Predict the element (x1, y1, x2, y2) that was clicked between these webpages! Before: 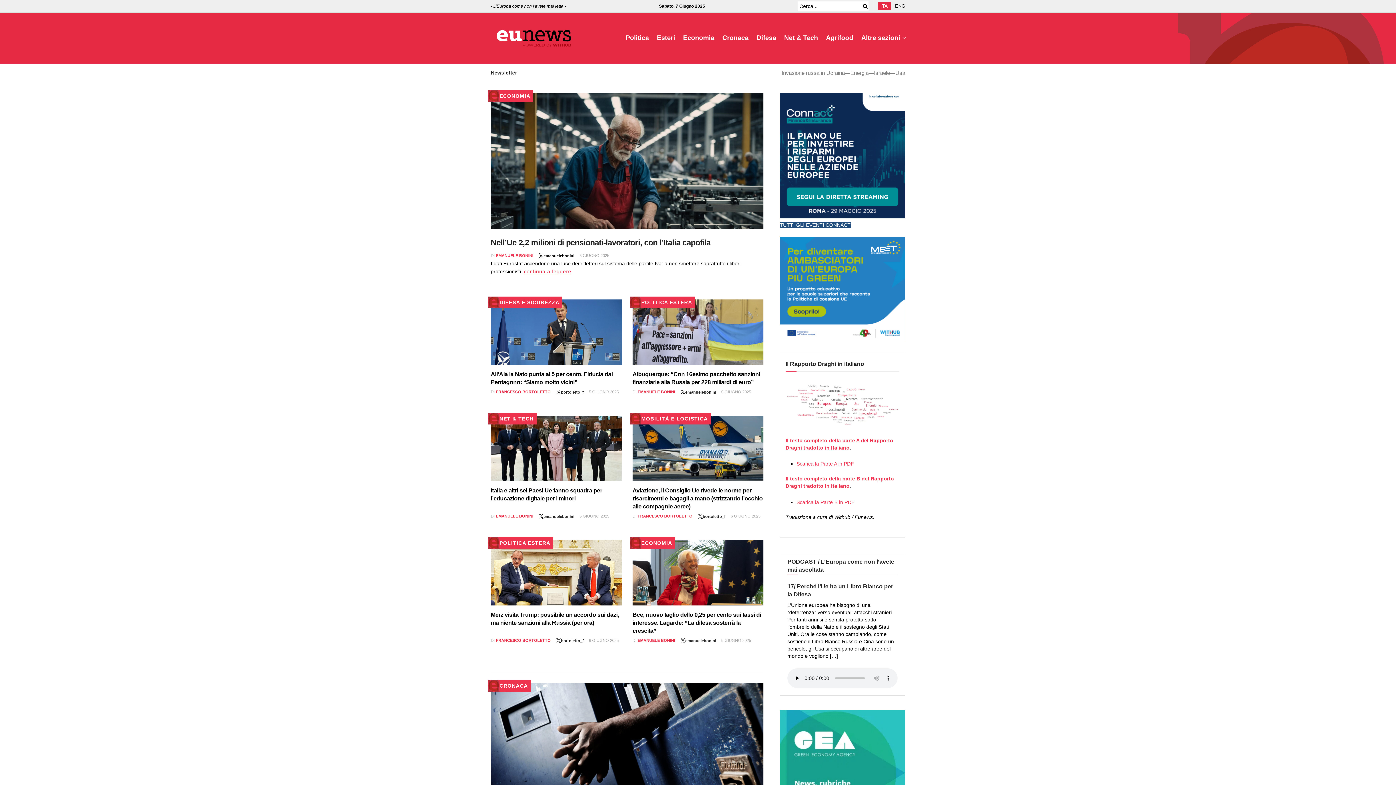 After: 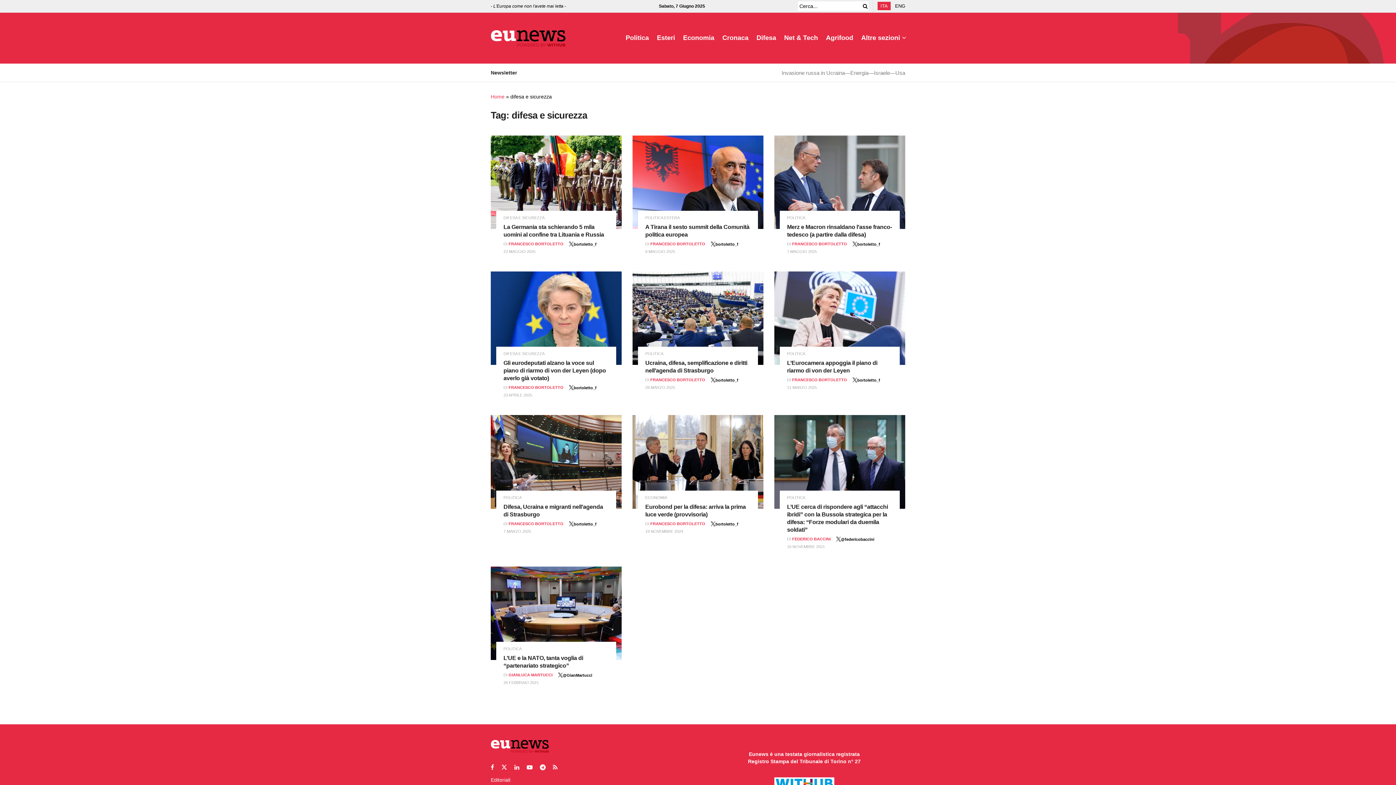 Action: bbox: (488, 296, 562, 308) label: DIFESA E SICUREZZA